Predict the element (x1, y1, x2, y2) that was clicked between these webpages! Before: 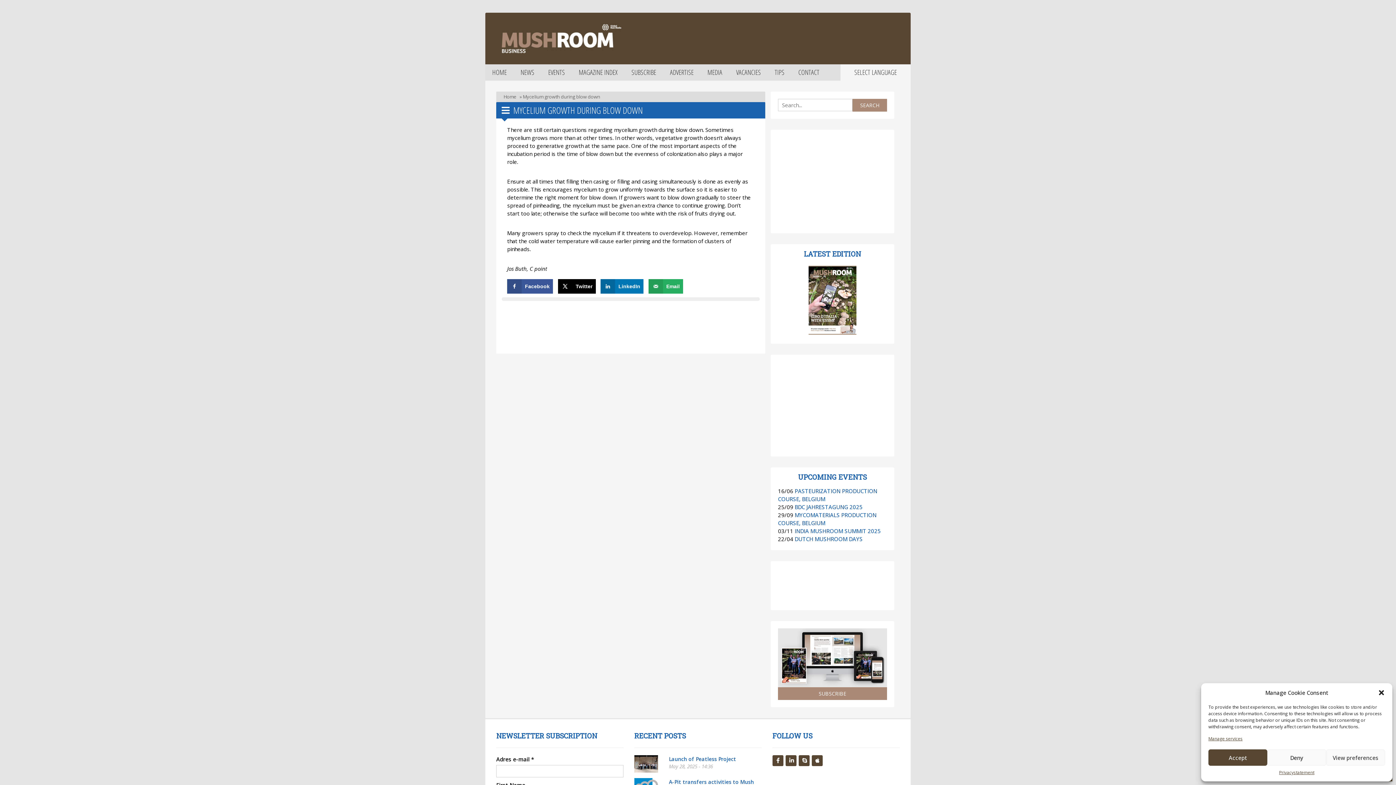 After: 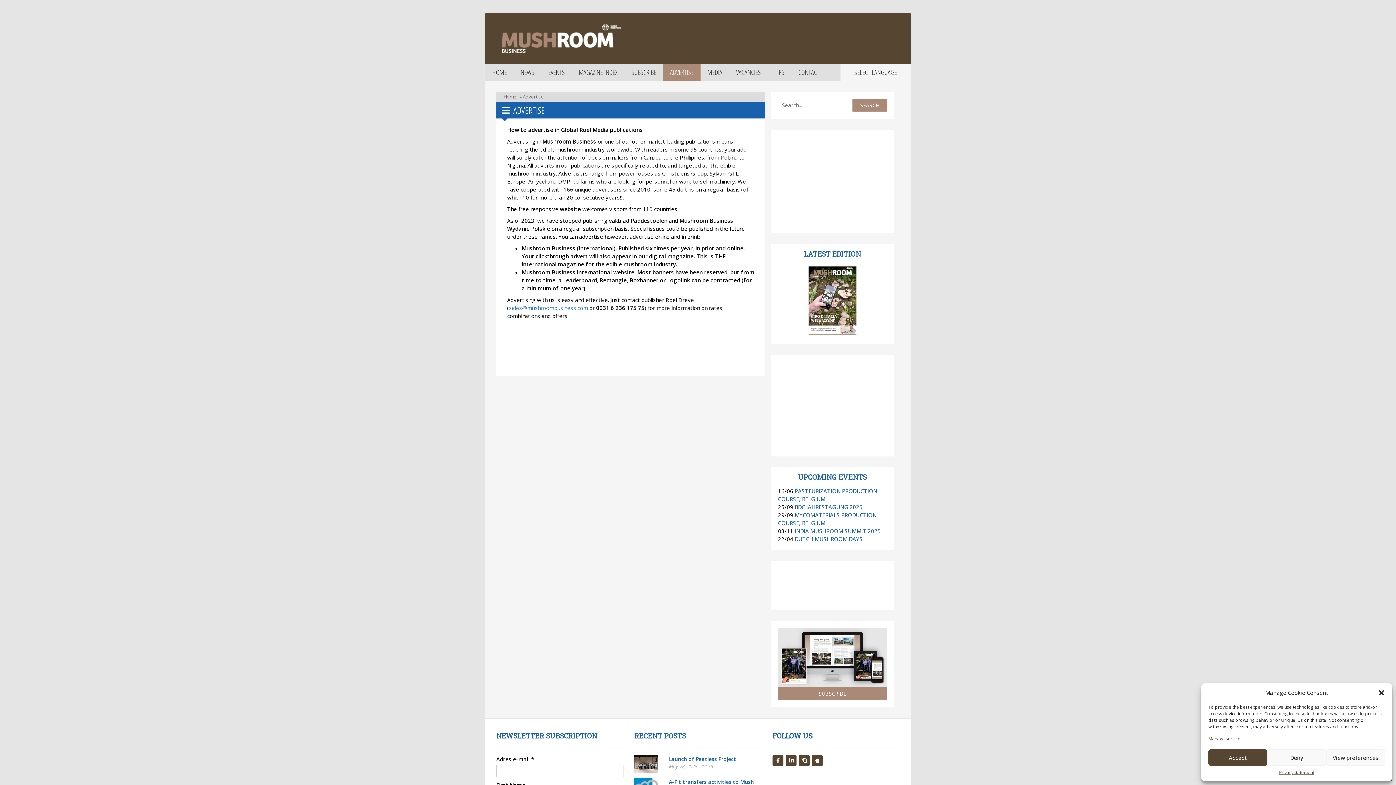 Action: label: ADVERTISE bbox: (663, 64, 700, 80)